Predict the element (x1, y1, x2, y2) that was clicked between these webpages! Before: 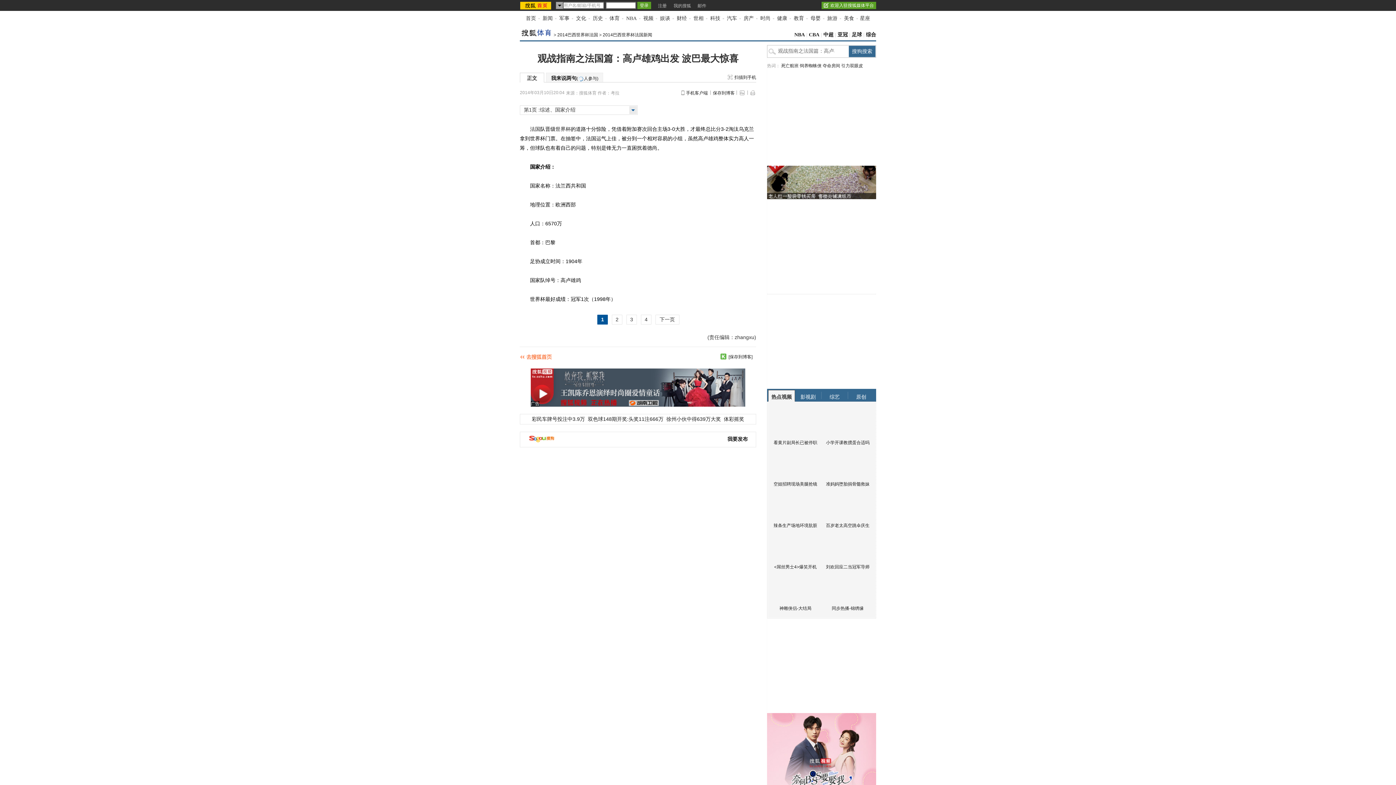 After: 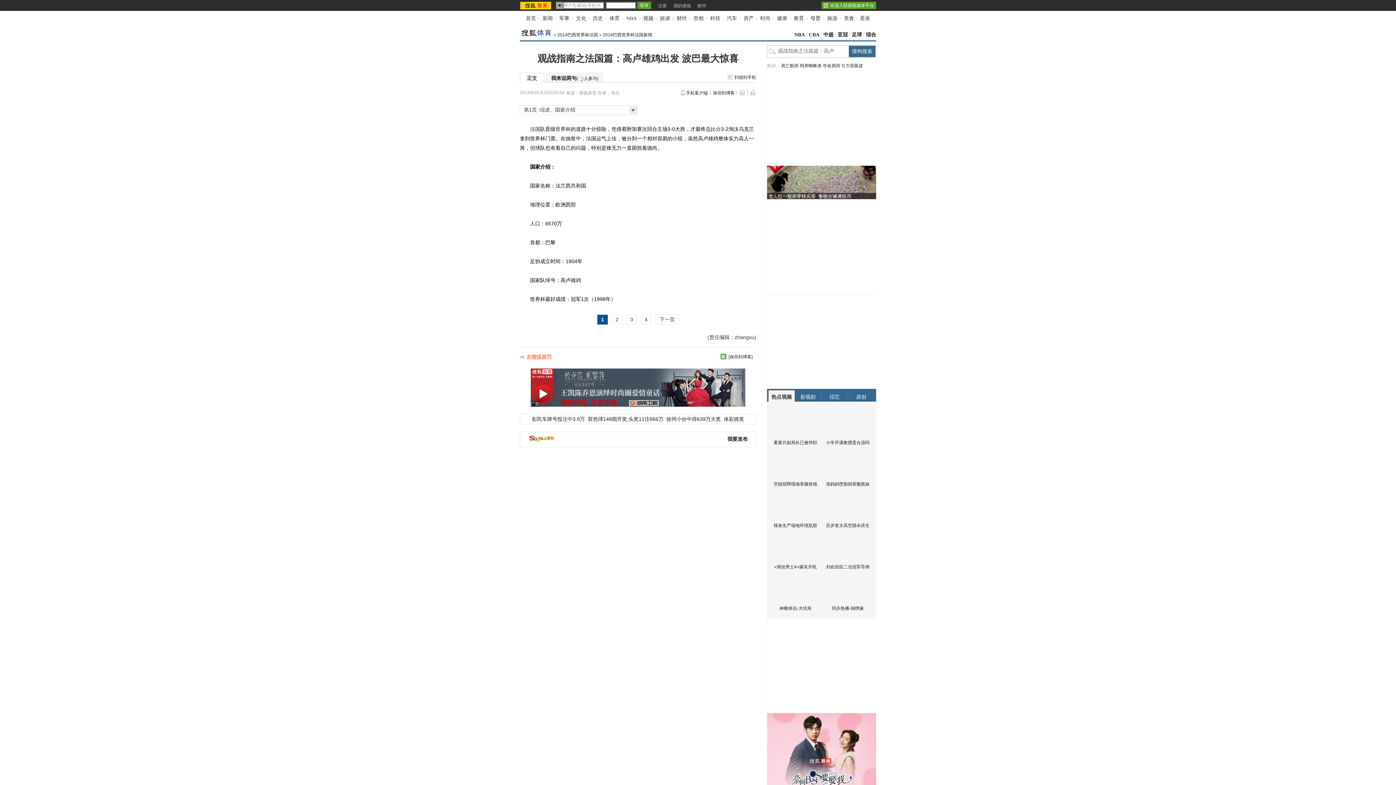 Action: bbox: (821, 492, 874, 519)